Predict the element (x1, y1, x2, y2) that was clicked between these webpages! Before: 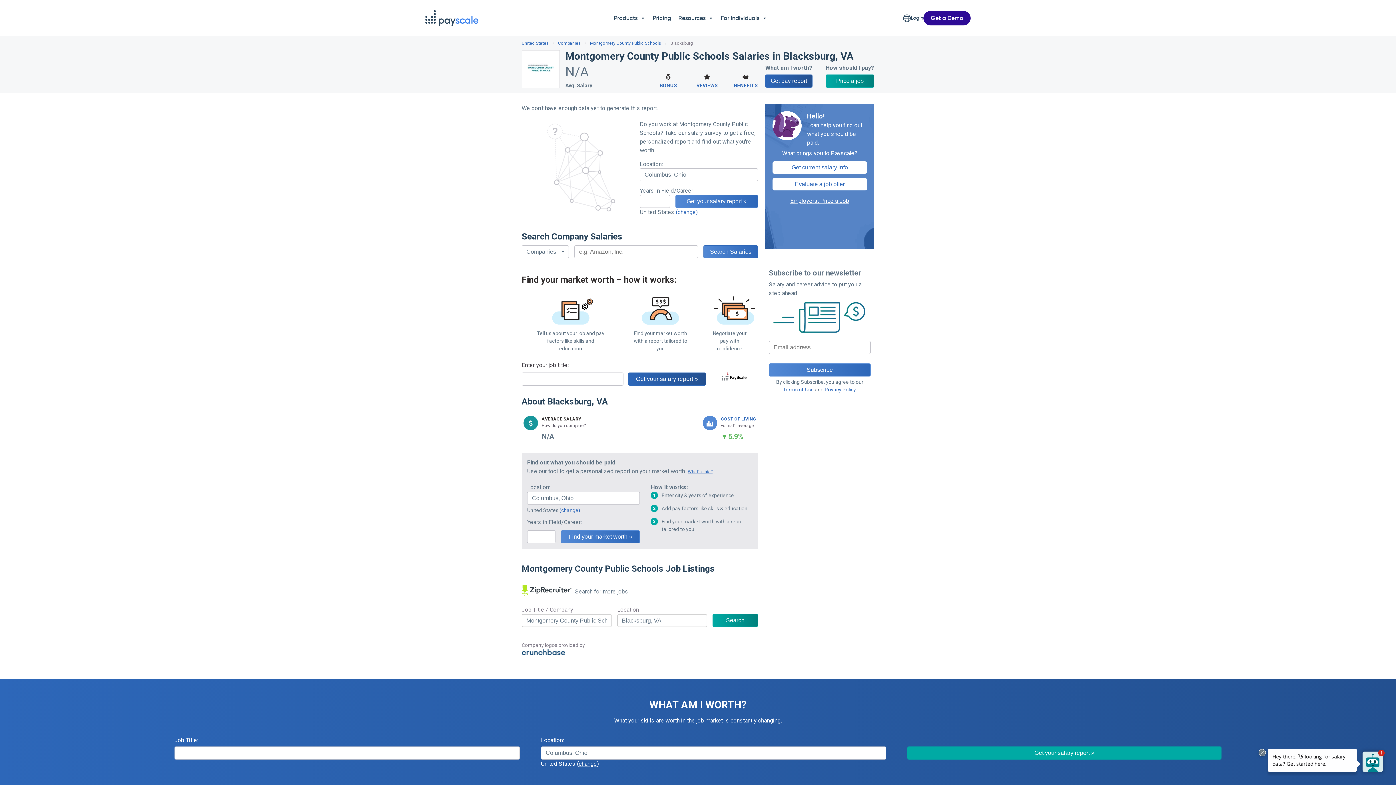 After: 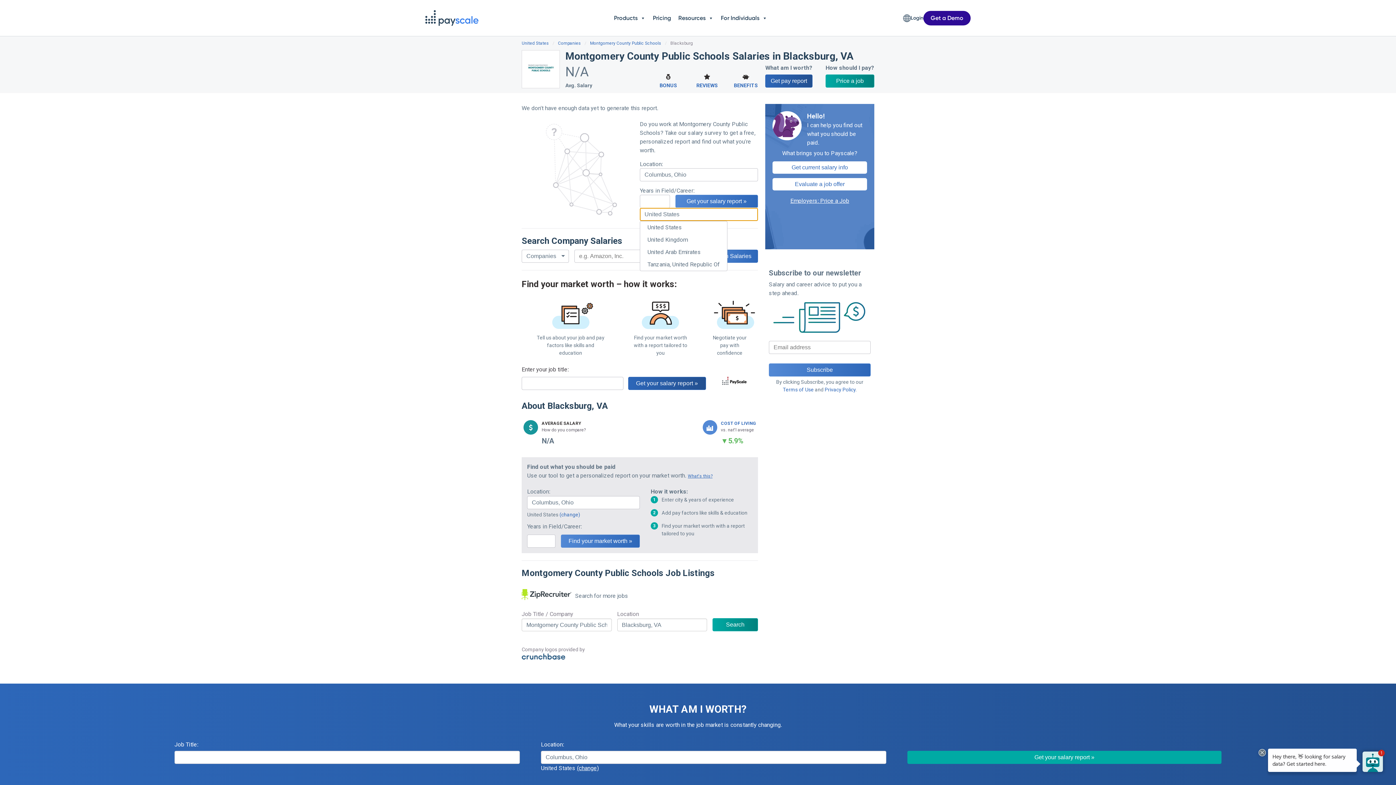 Action: bbox: (676, 208, 697, 215) label: (change)